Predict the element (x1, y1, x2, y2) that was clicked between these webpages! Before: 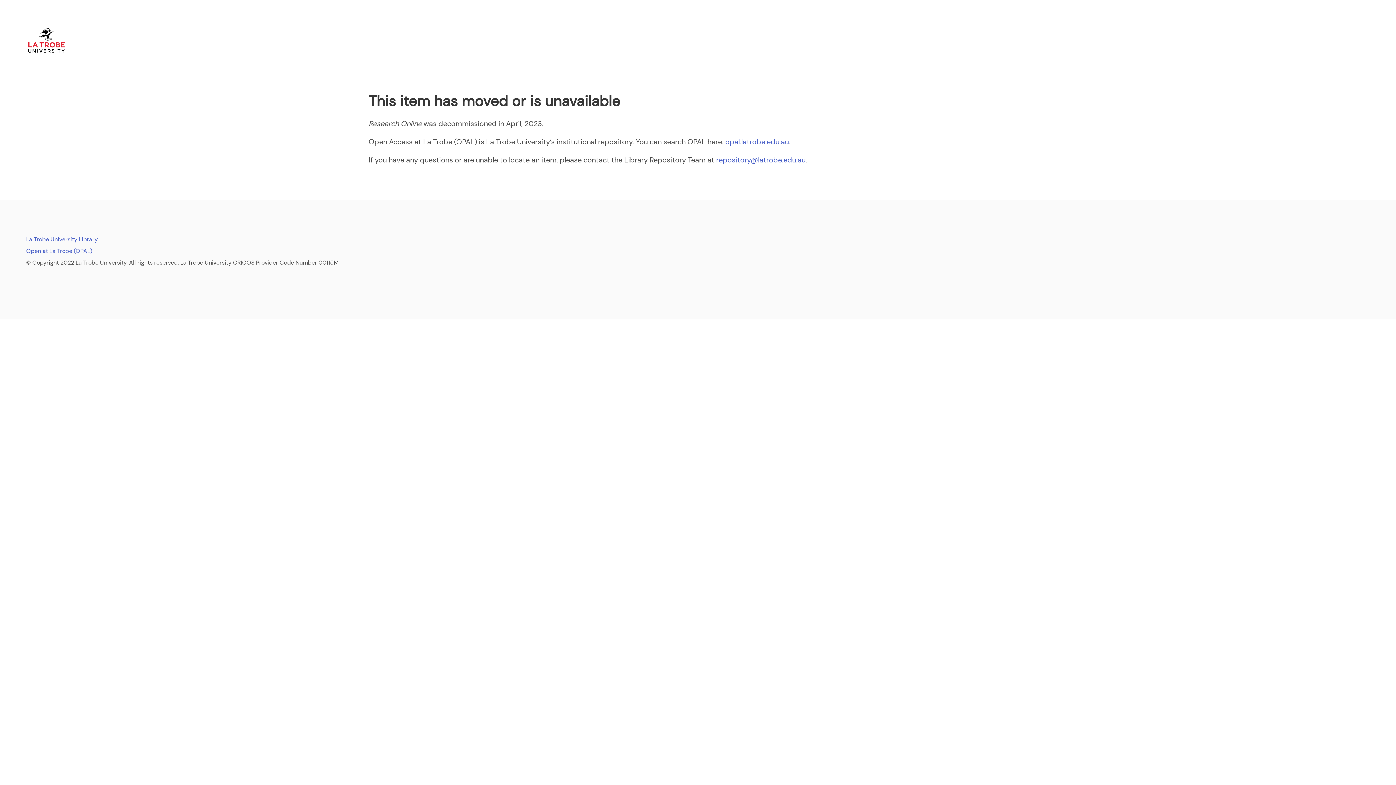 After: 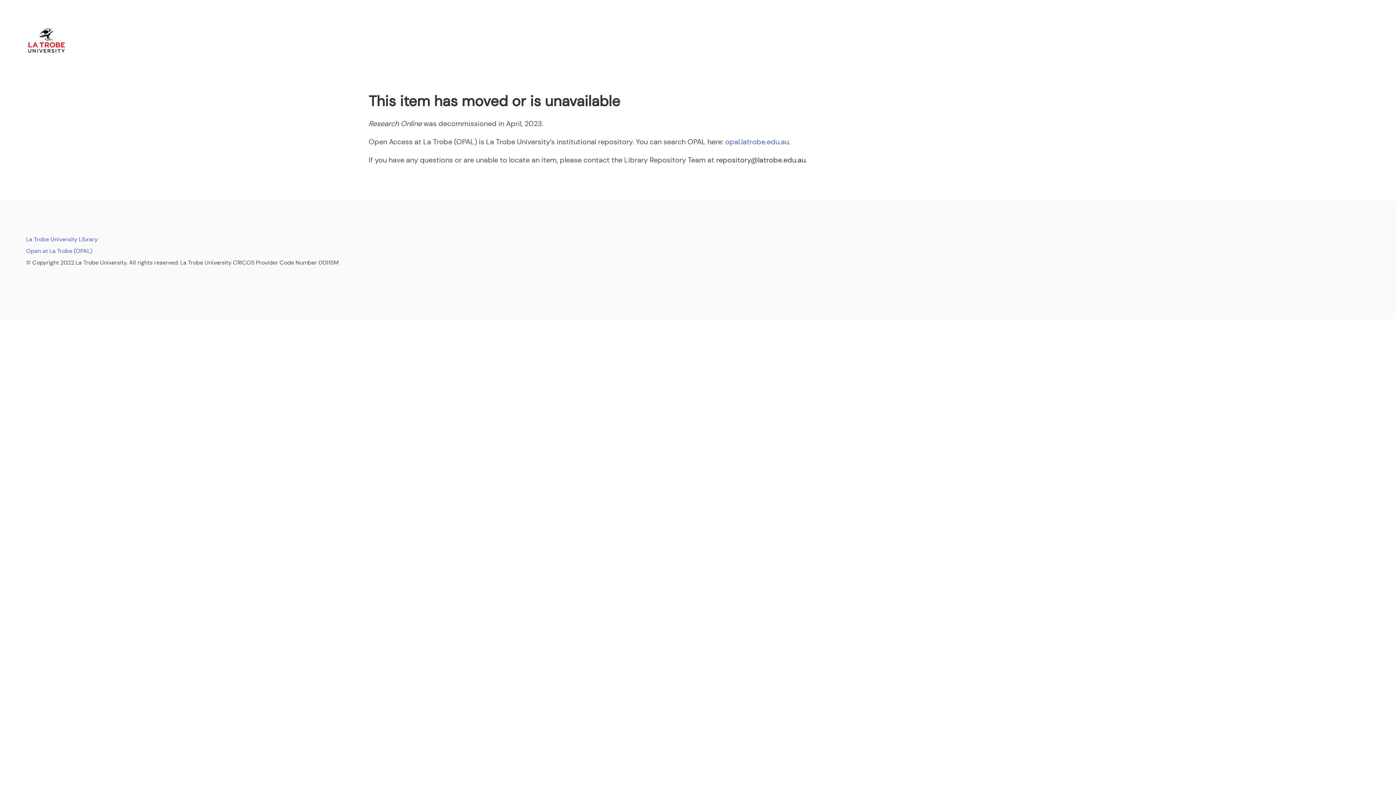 Action: label: repository@latrobe.edu.au bbox: (716, 155, 805, 164)